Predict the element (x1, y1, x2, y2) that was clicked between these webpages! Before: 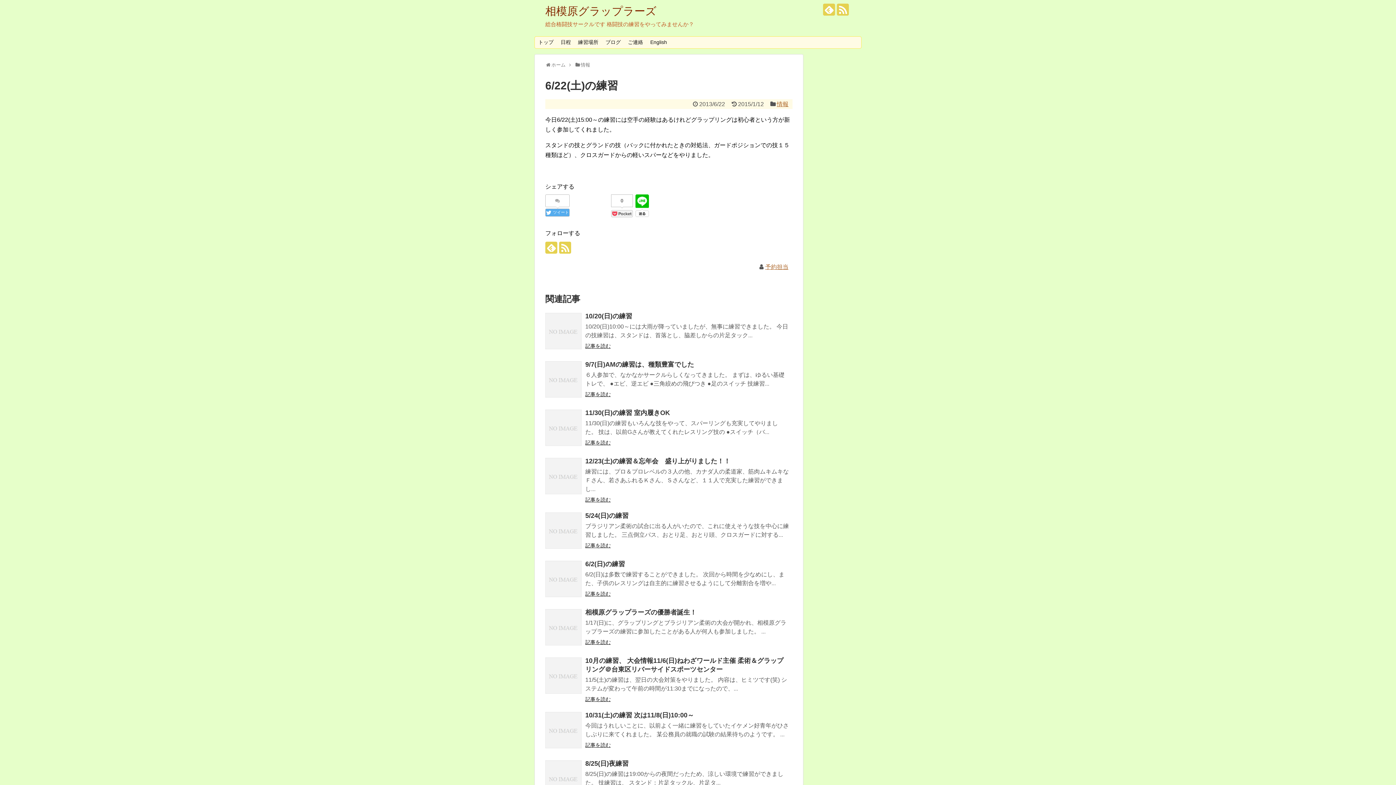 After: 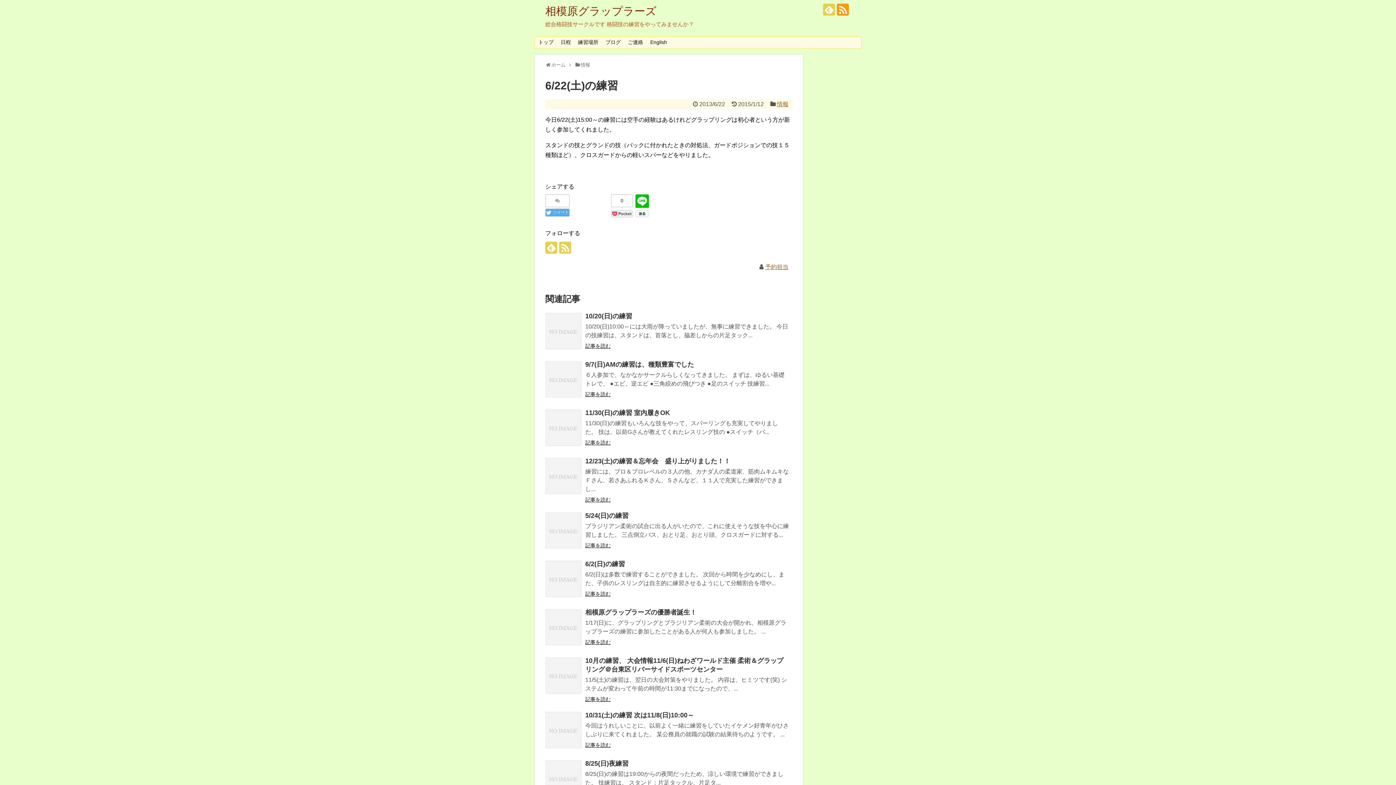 Action: bbox: (837, 3, 849, 15)